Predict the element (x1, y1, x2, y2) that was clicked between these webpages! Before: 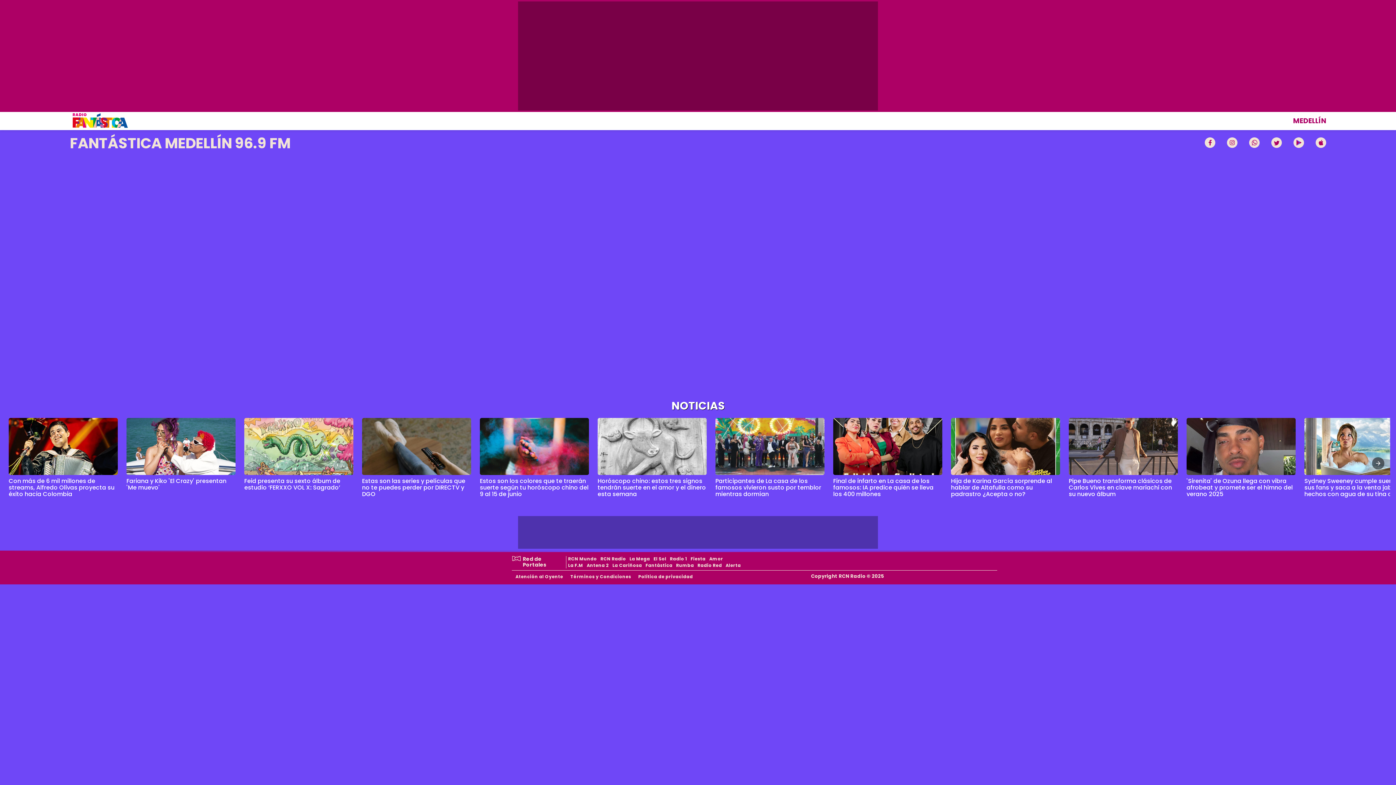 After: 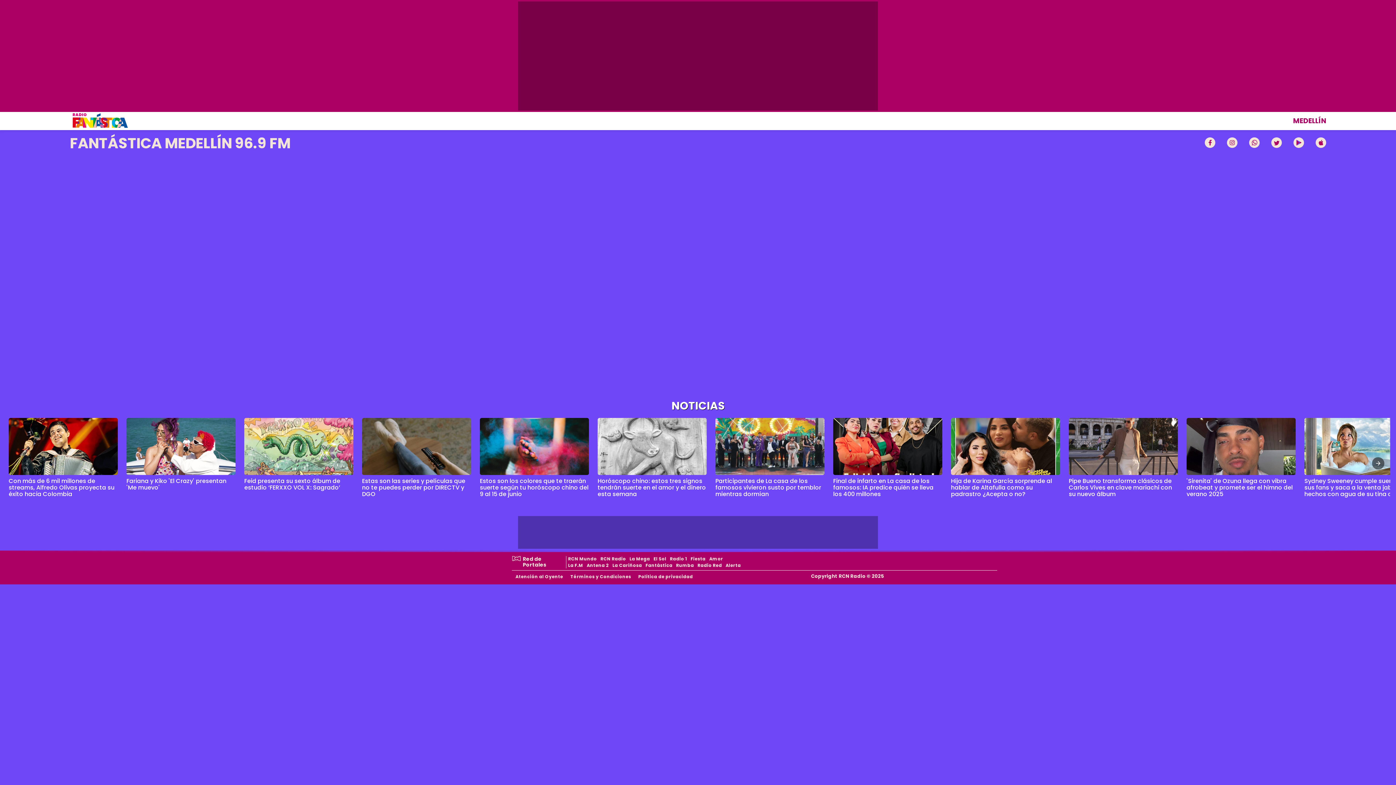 Action: label: Hija de Karina García sorprende al hablar de Altafulla como su padrastro ¿Acepta o no? bbox: (951, 476, 1052, 498)